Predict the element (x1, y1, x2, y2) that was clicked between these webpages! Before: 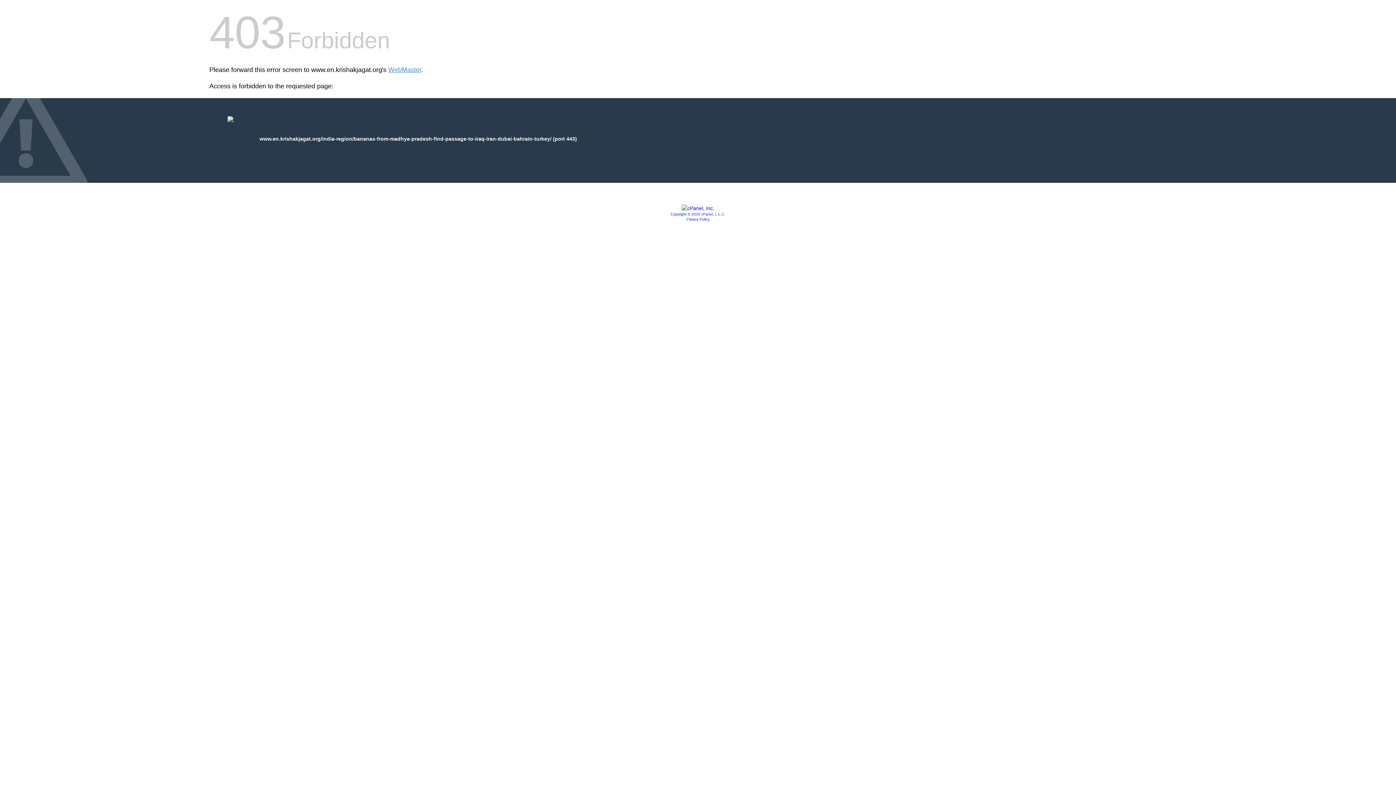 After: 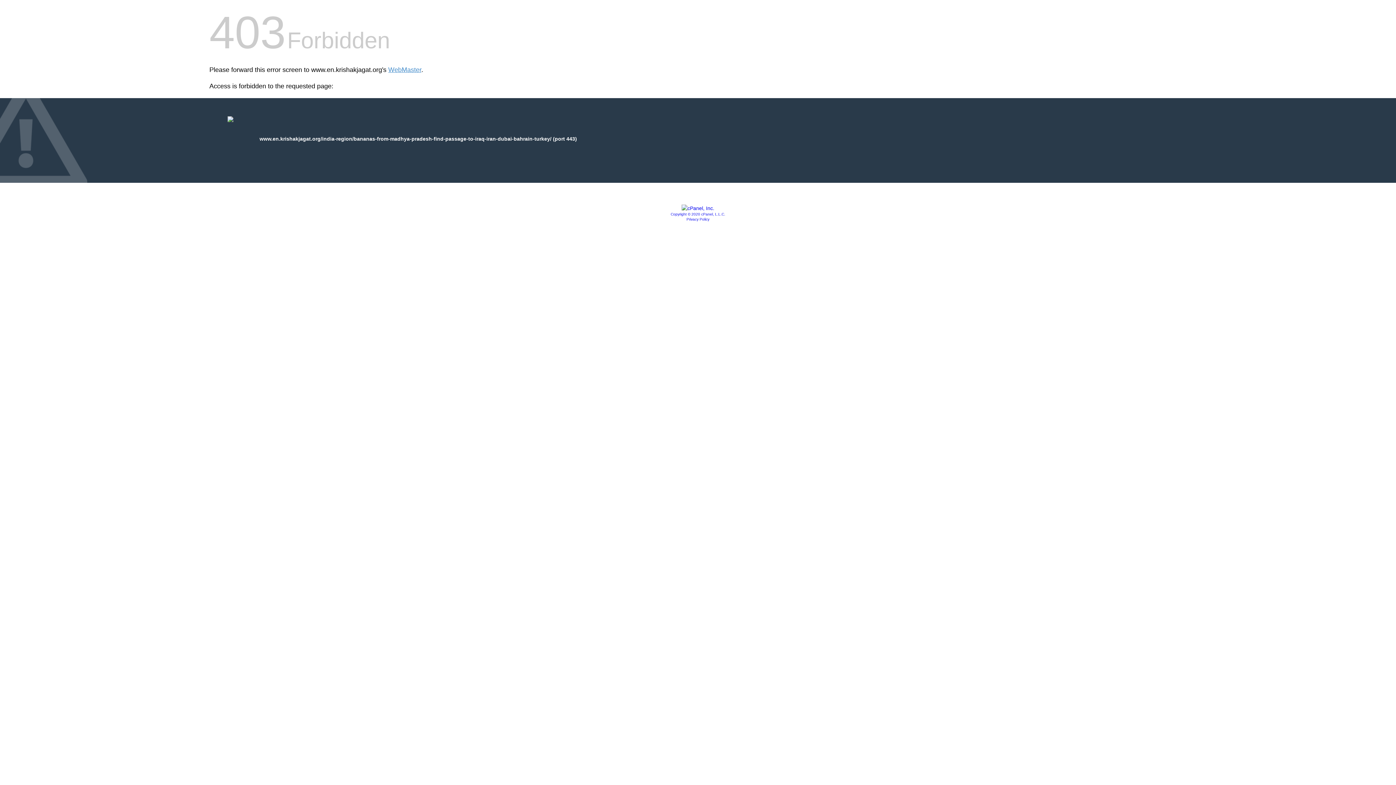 Action: bbox: (670, 212, 725, 216) label: Copyright © 2020 cPanel, L.L.C.